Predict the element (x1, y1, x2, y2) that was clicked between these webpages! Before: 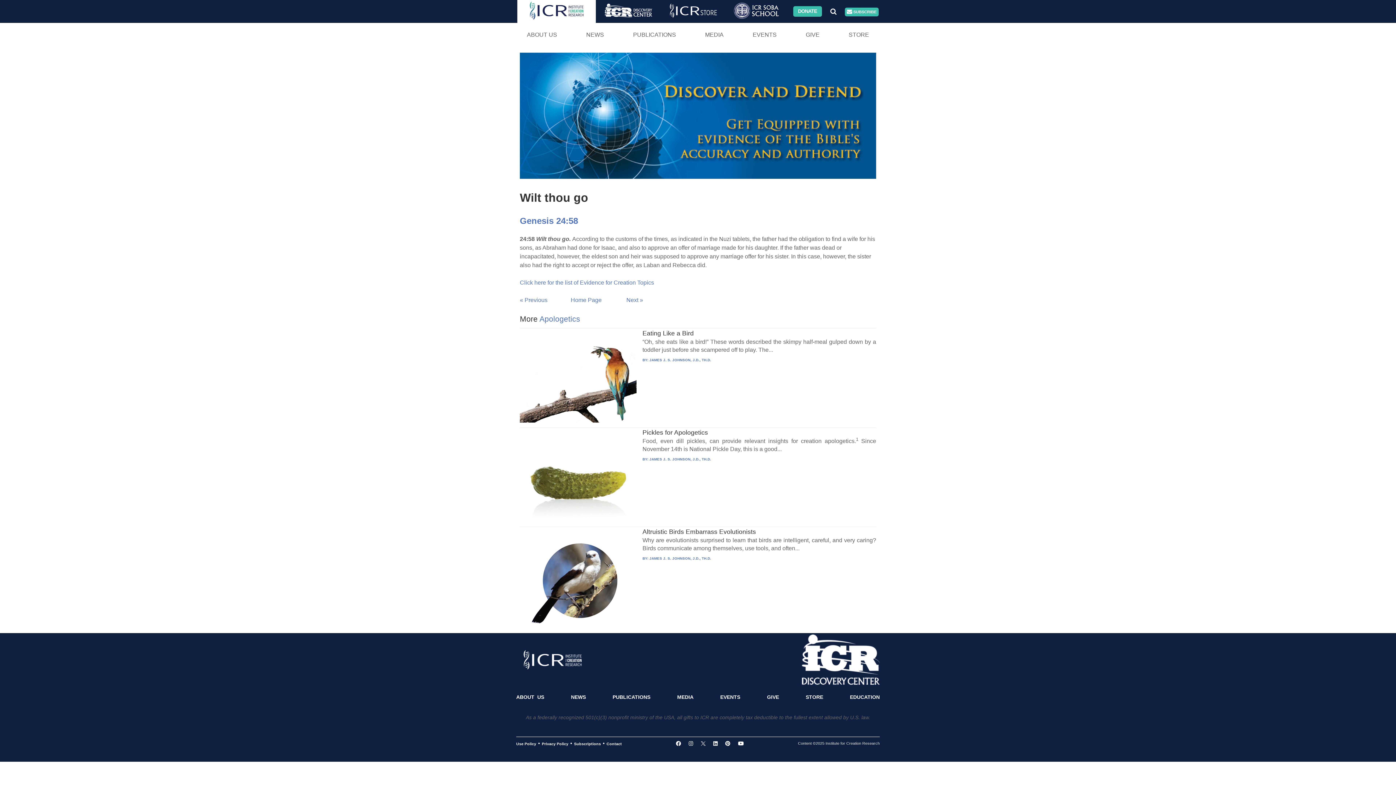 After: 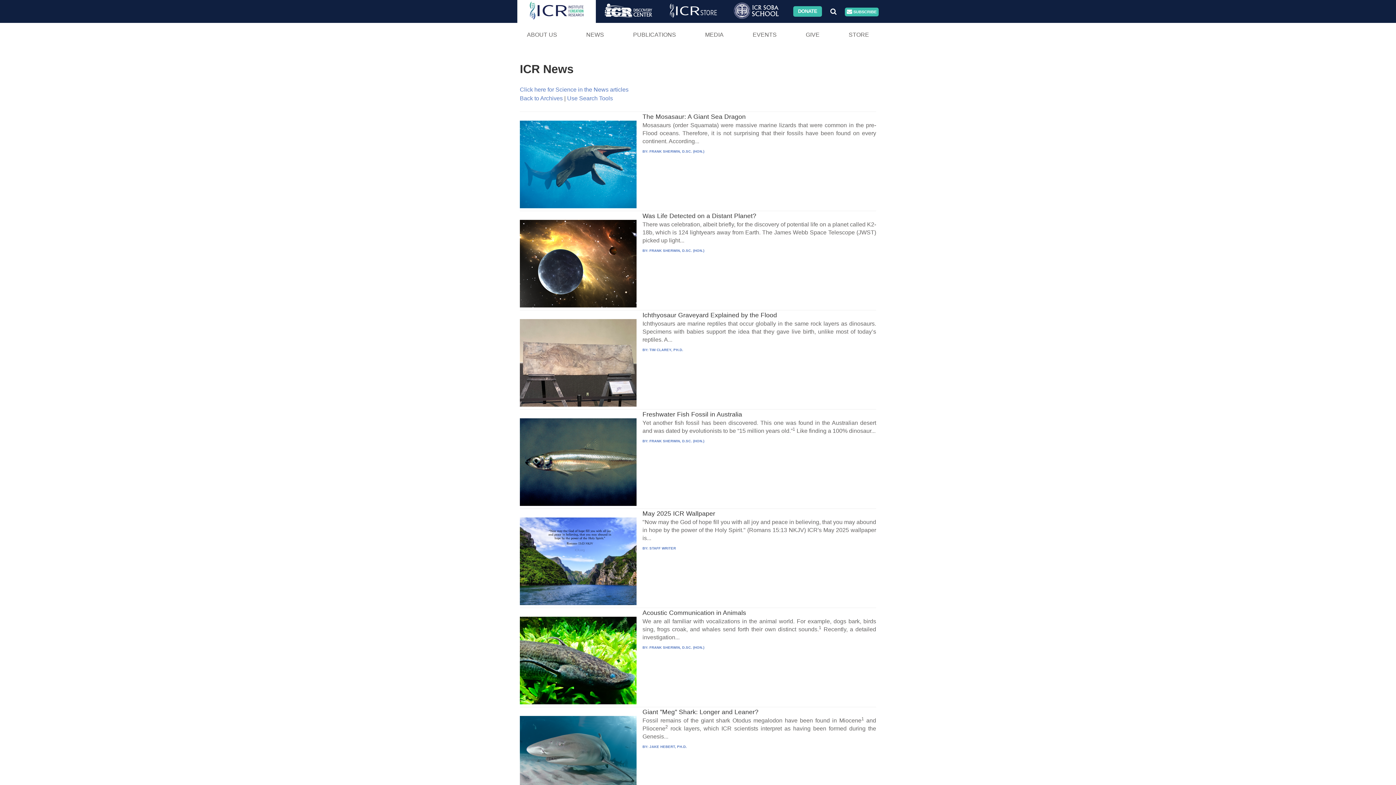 Action: bbox: (571, 22, 618, 46) label: NEWS